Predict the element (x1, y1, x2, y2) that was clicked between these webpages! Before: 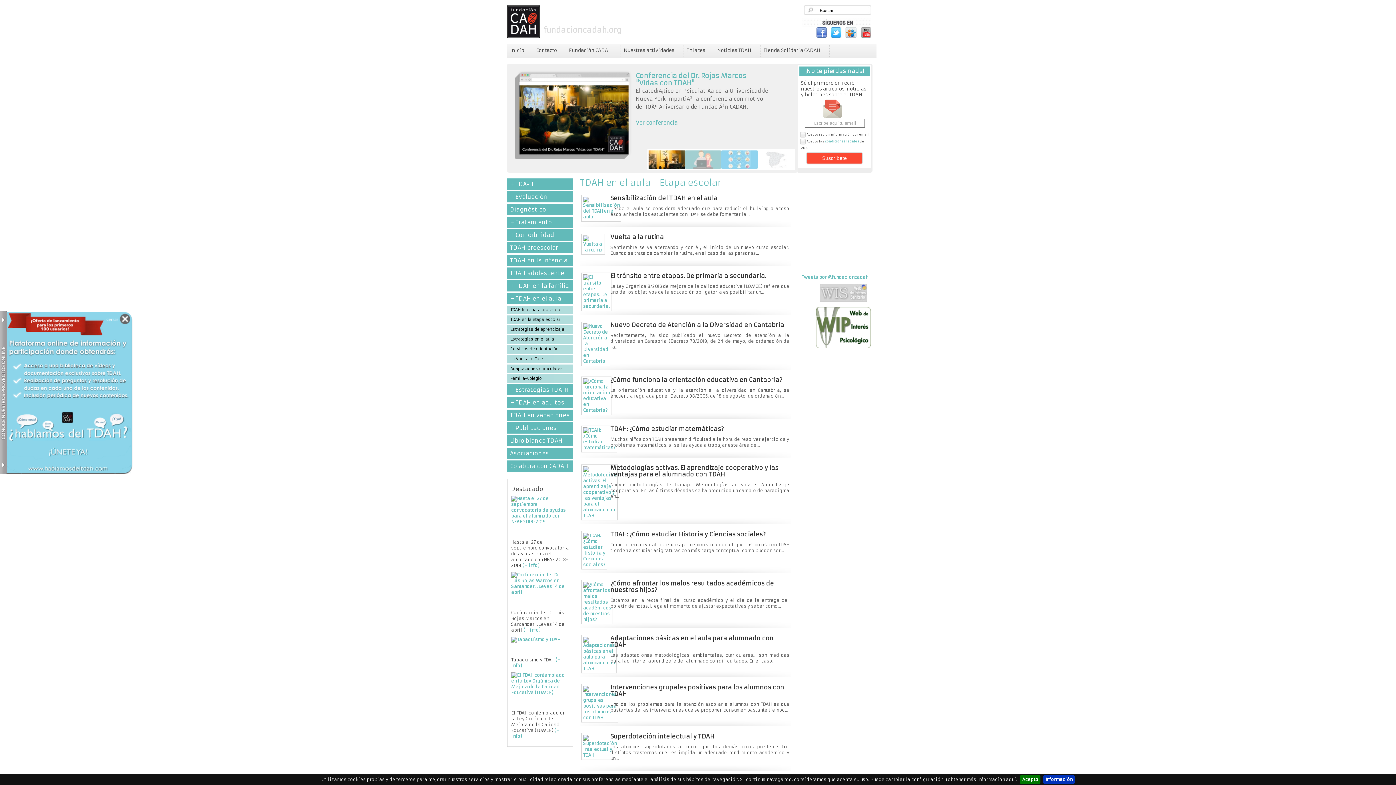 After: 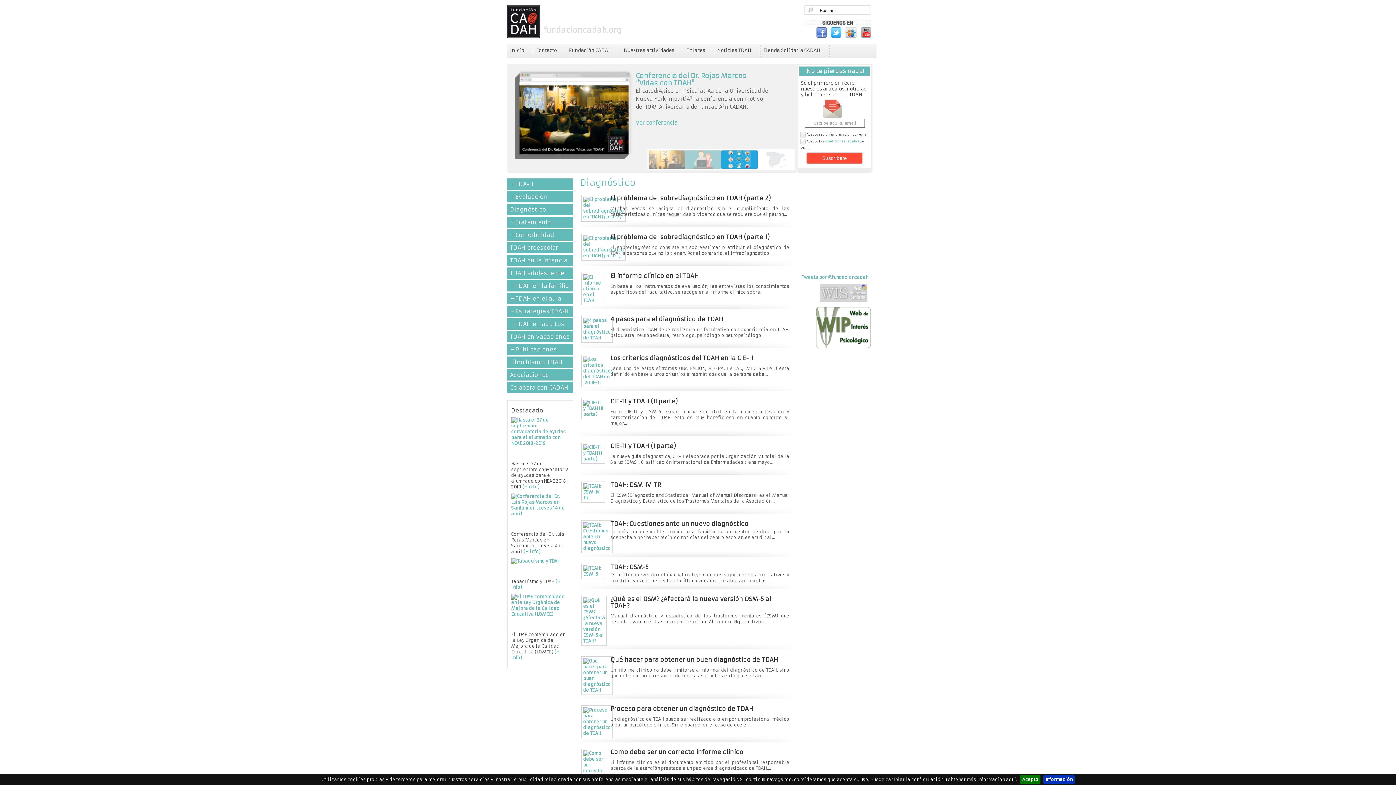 Action: label: Diagnóstico bbox: (507, 204, 573, 215)